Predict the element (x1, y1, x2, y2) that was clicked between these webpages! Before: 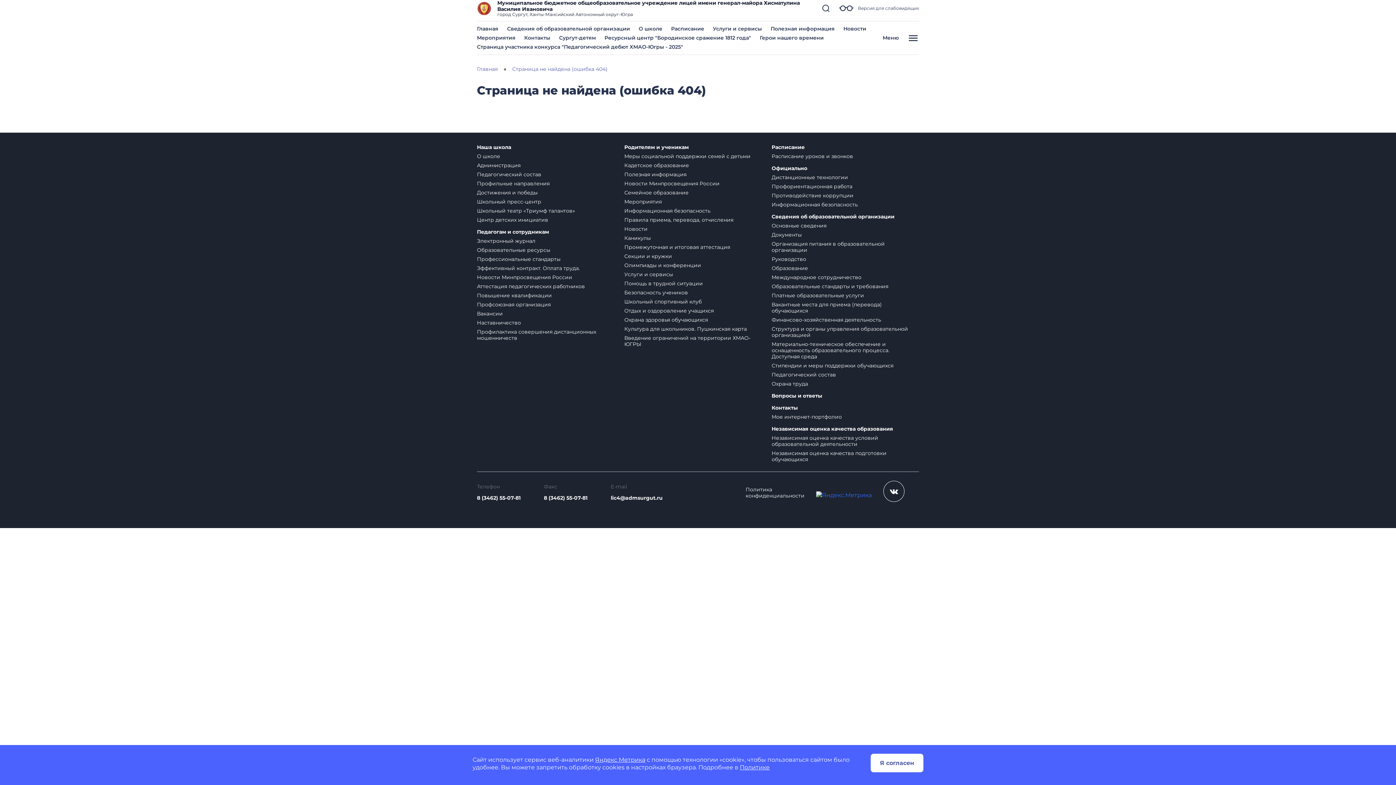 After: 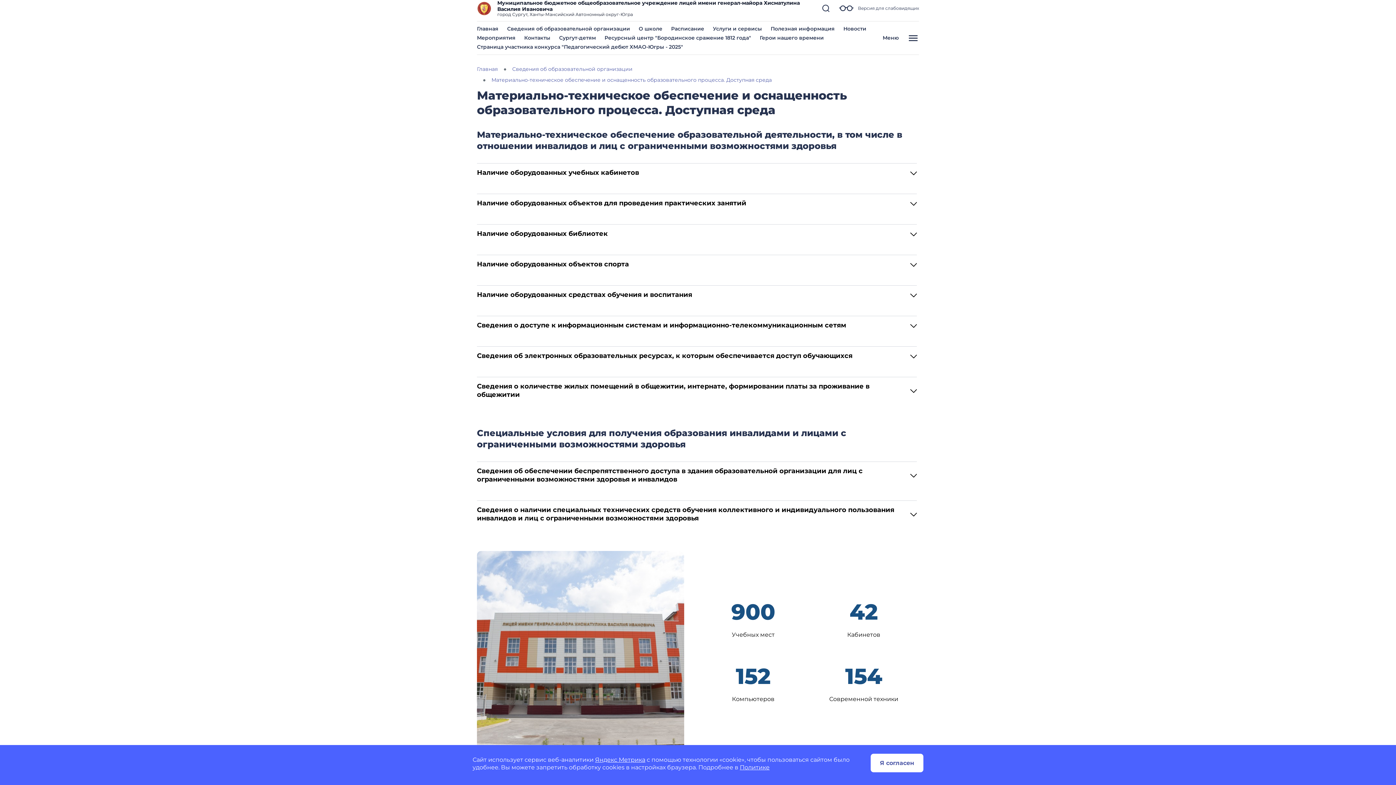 Action: bbox: (771, 341, 889, 360) label: Материально-техническое обеспечение и оснащенность образовательного процесса. Доступная среда